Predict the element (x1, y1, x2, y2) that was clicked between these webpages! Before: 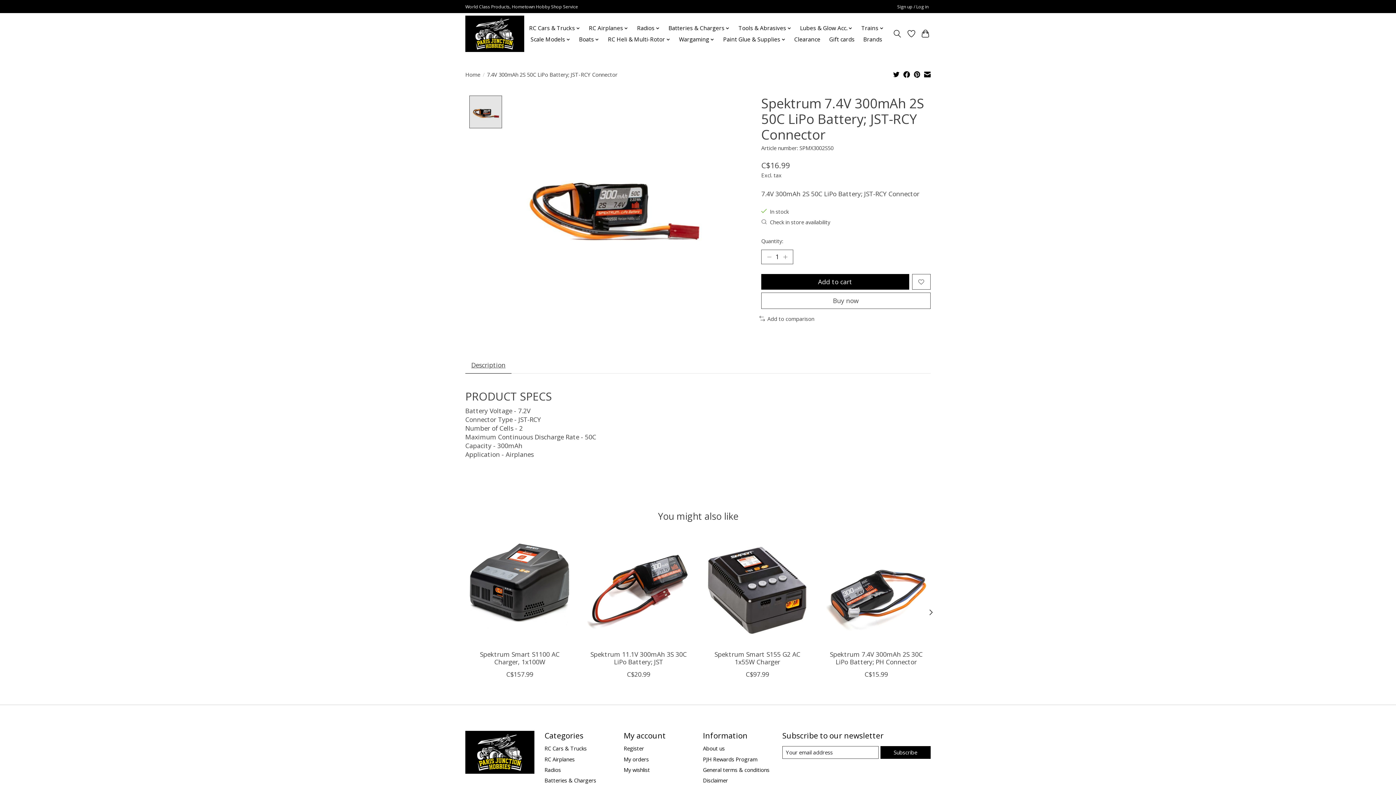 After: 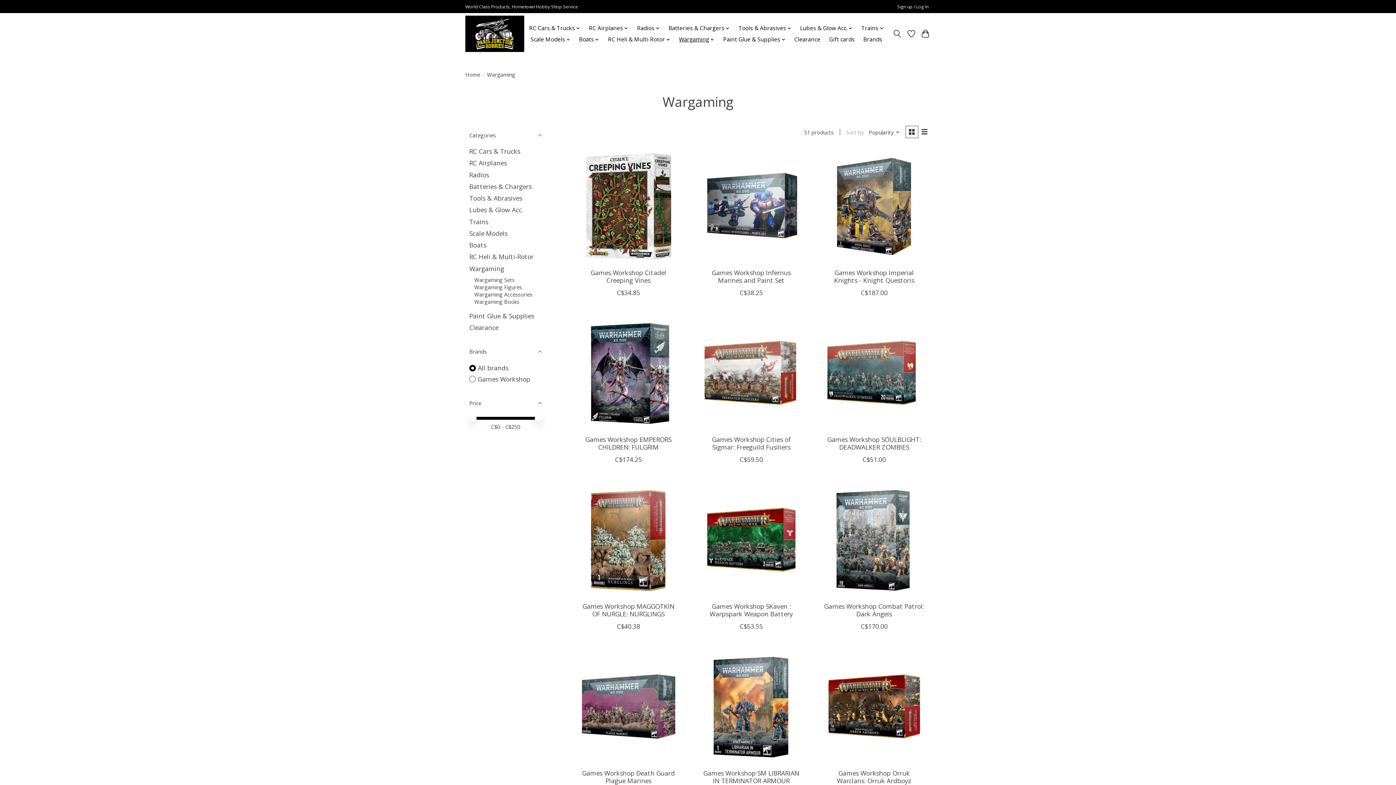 Action: bbox: (676, 33, 717, 45) label: Wargaming